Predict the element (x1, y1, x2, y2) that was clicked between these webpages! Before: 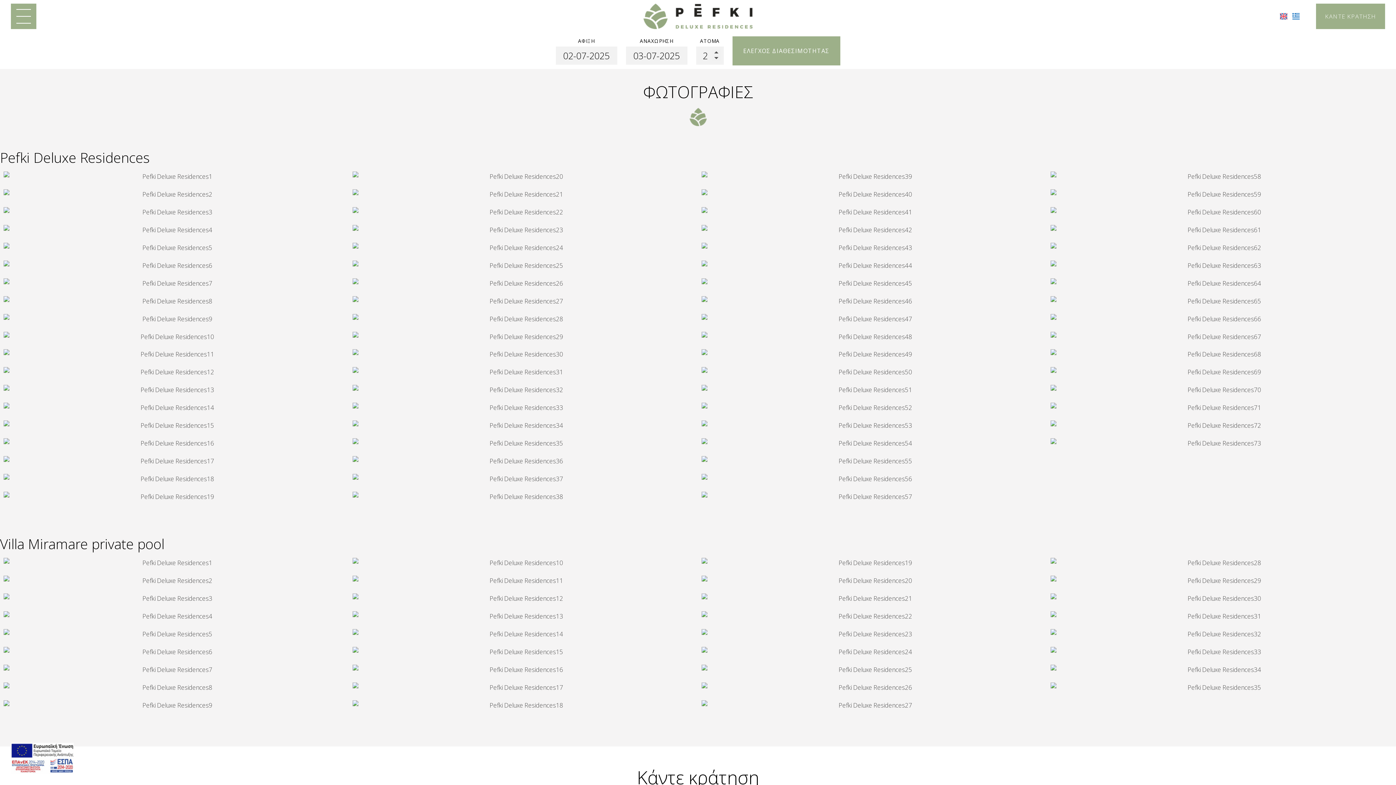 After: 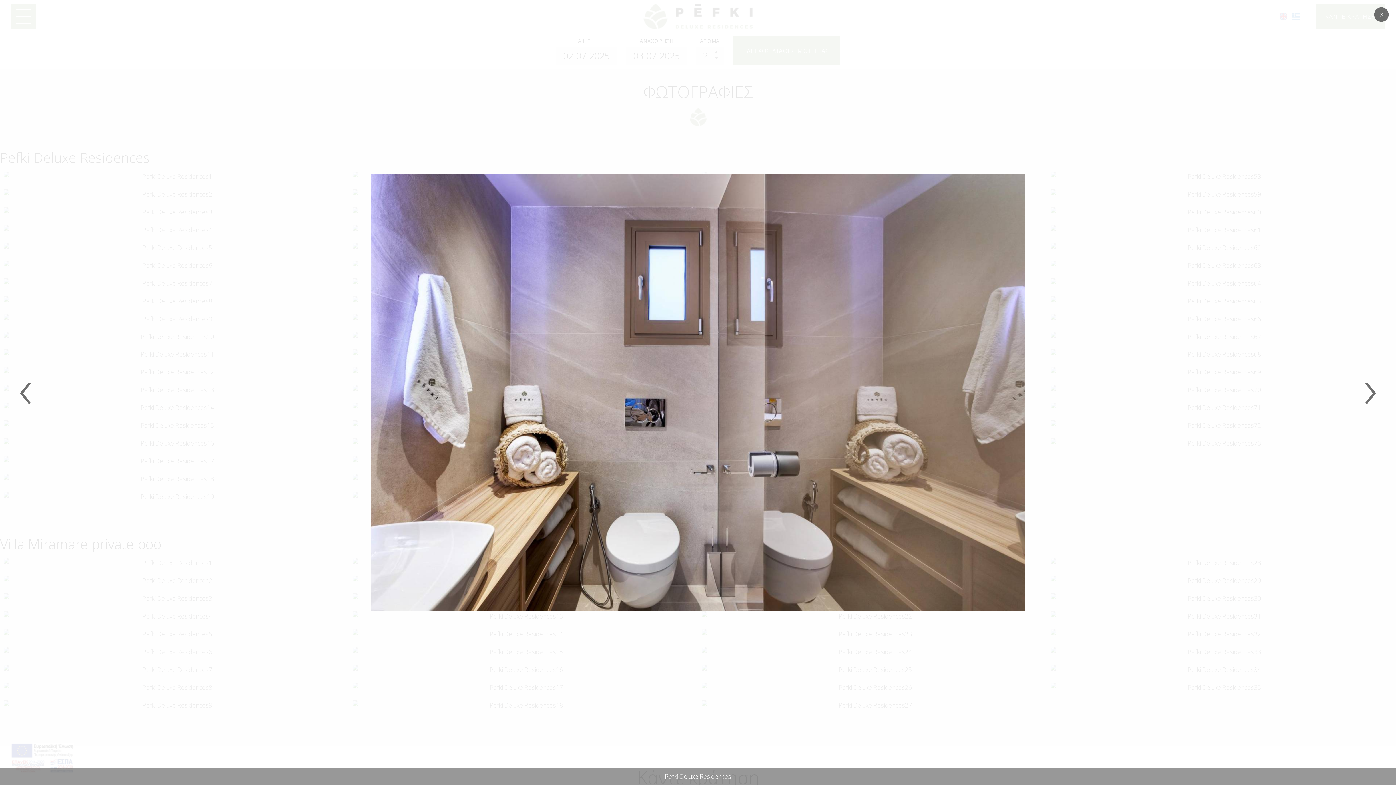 Action: bbox: (701, 171, 1043, 180)